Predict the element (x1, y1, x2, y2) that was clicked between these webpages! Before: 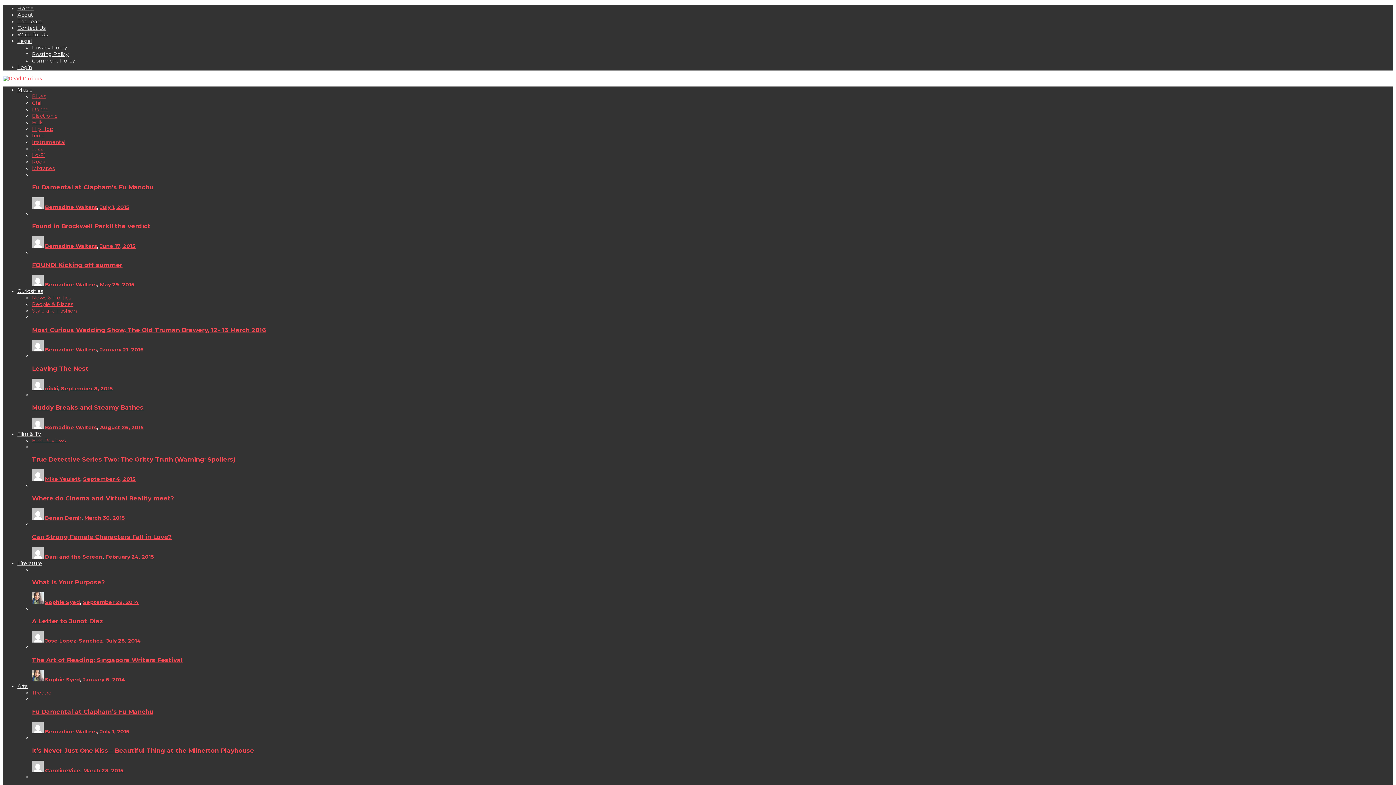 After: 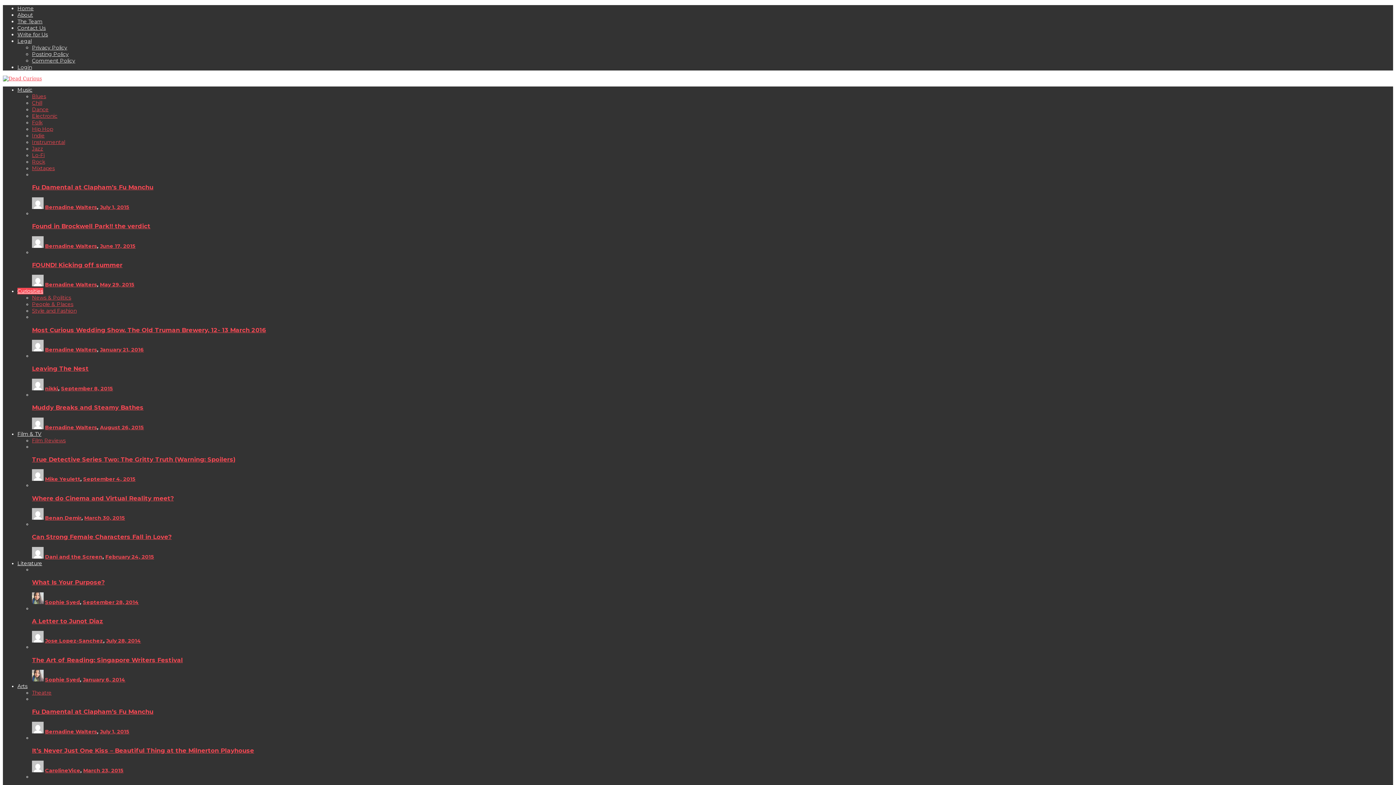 Action: bbox: (17, 288, 43, 294) label: Curiosities